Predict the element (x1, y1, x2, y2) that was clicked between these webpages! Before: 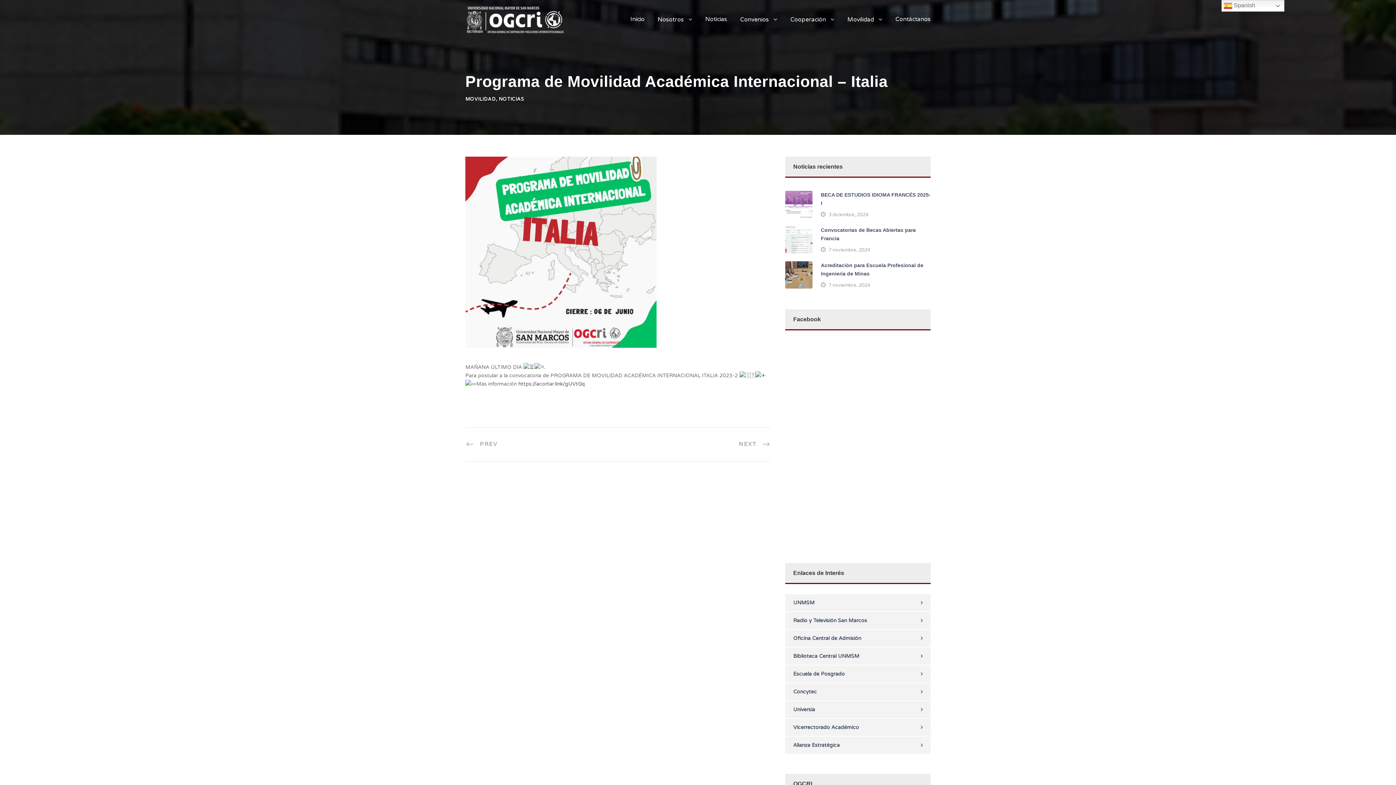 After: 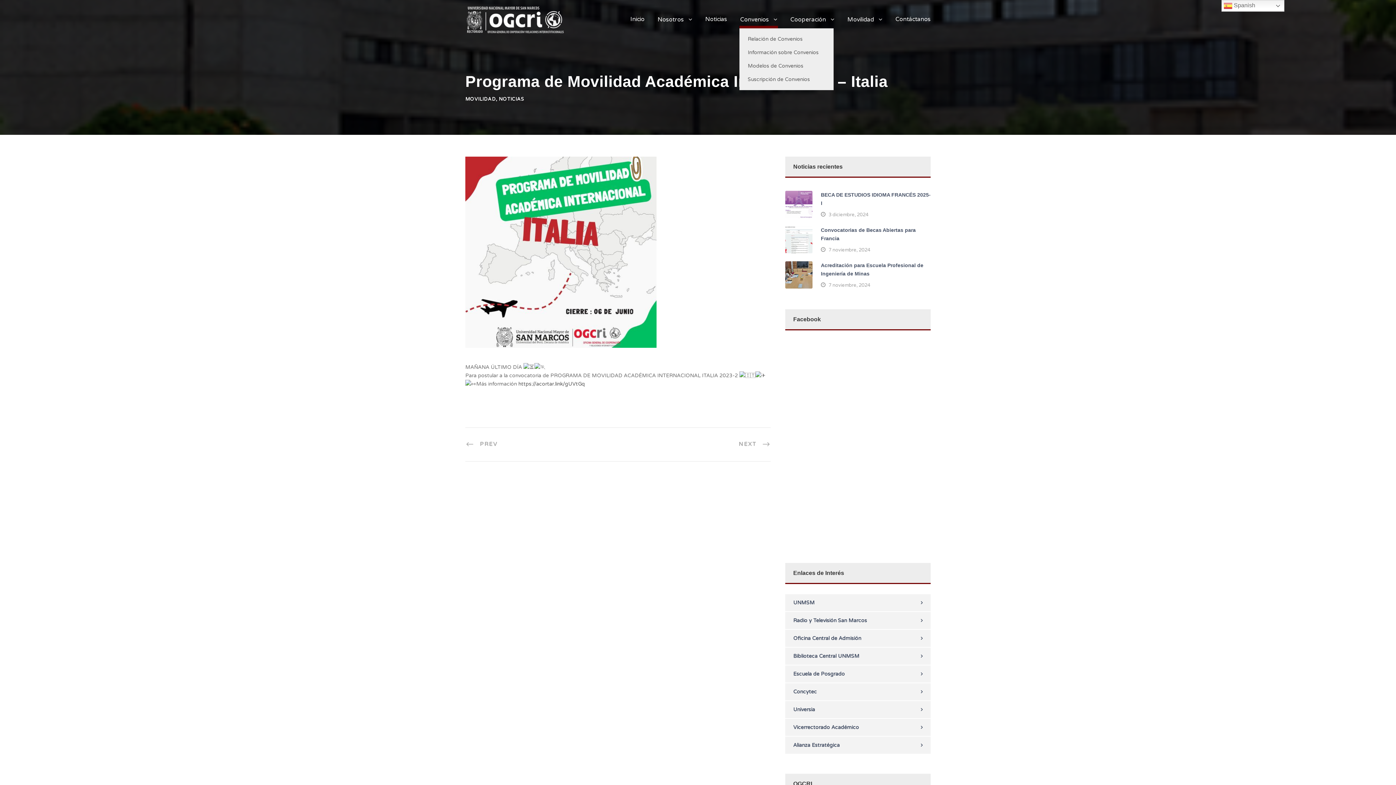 Action: bbox: (740, 14, 777, 28) label: Convenios